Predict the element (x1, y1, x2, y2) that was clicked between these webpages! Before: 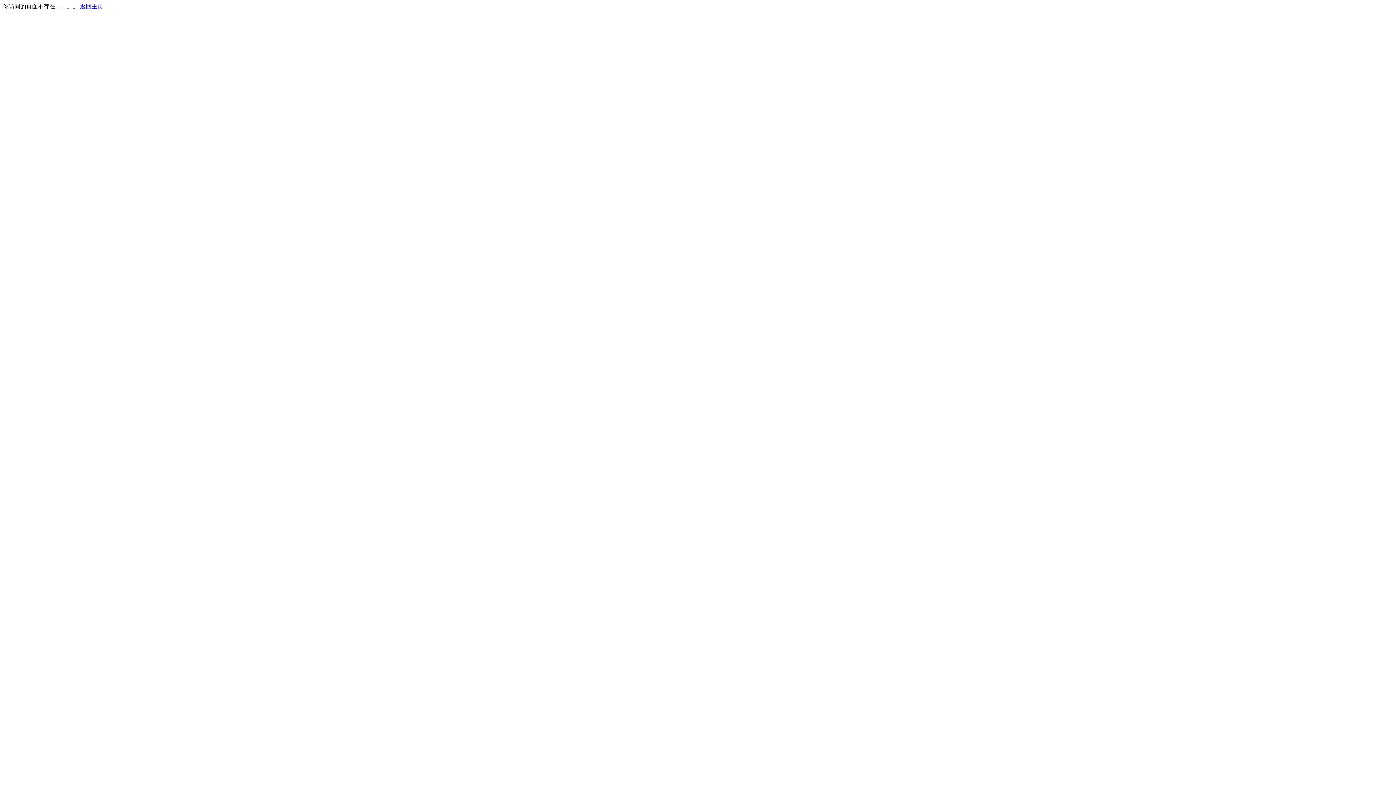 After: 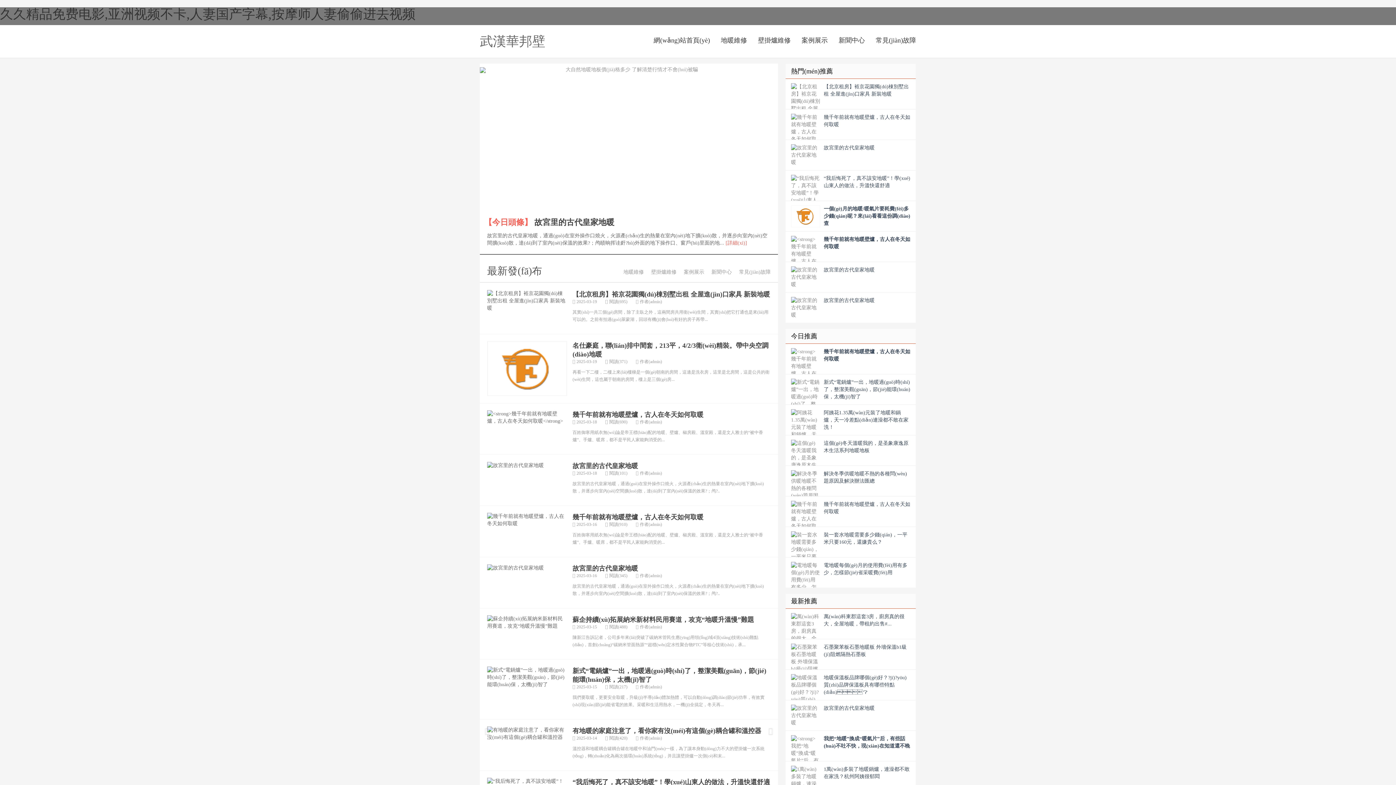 Action: bbox: (80, 3, 103, 9) label: 返回主页